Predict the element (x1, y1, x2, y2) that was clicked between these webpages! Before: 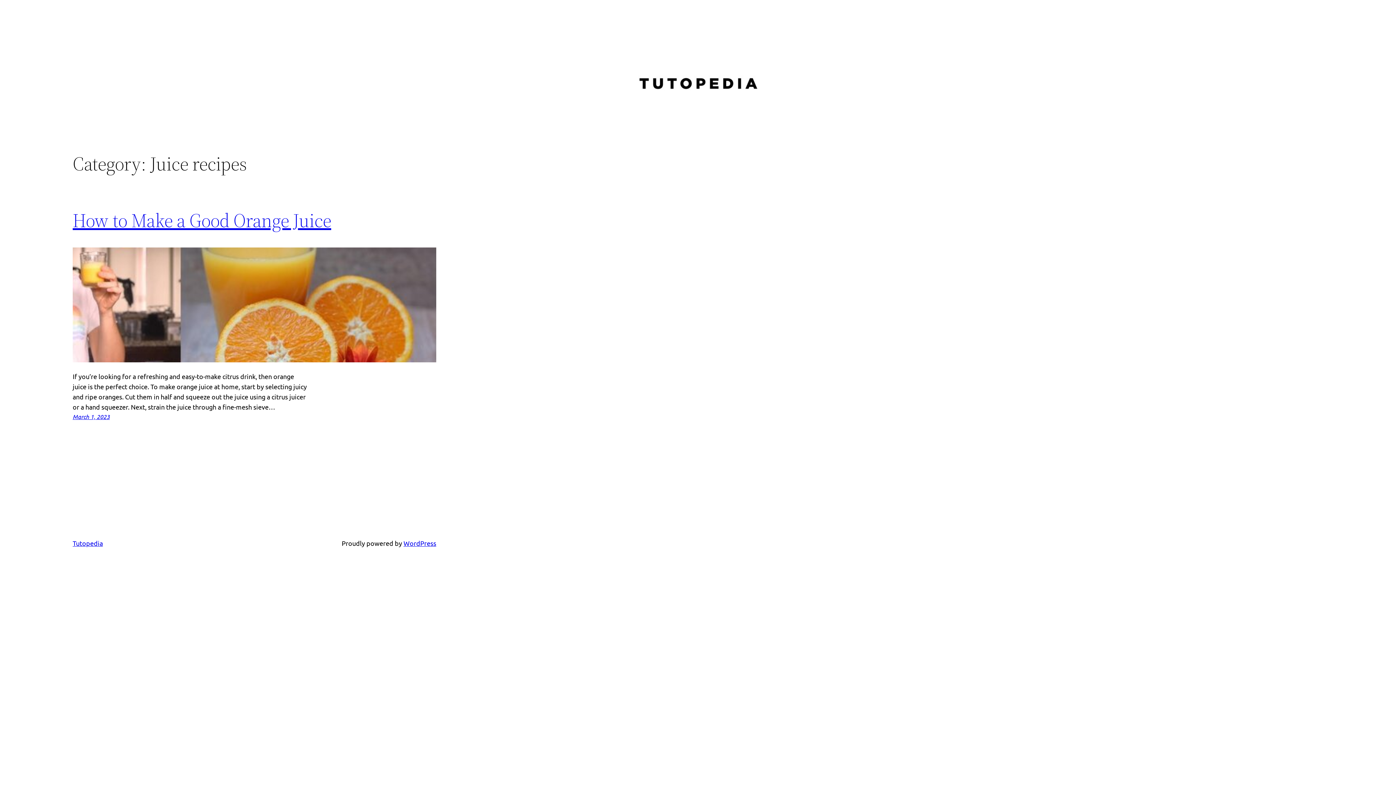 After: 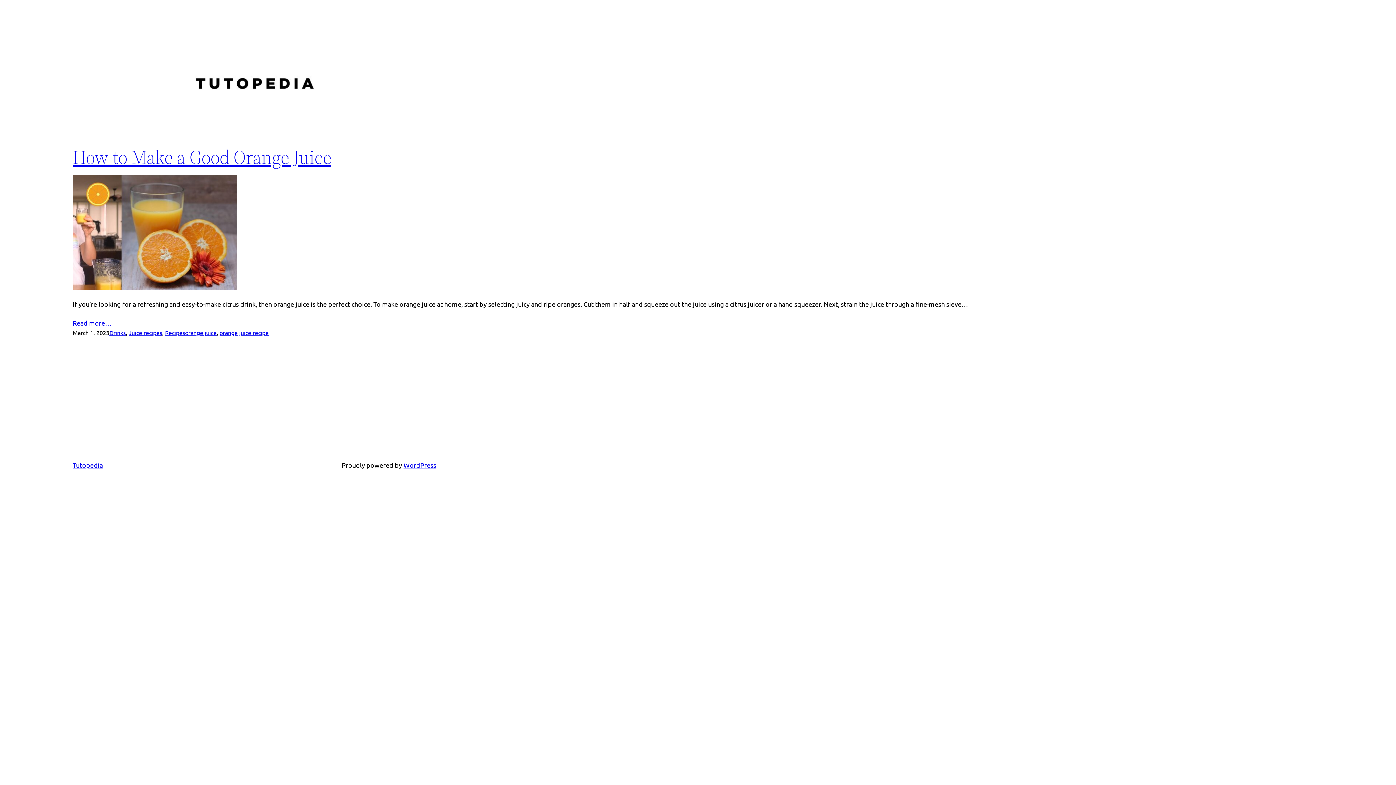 Action: bbox: (635, 72, 760, 93)